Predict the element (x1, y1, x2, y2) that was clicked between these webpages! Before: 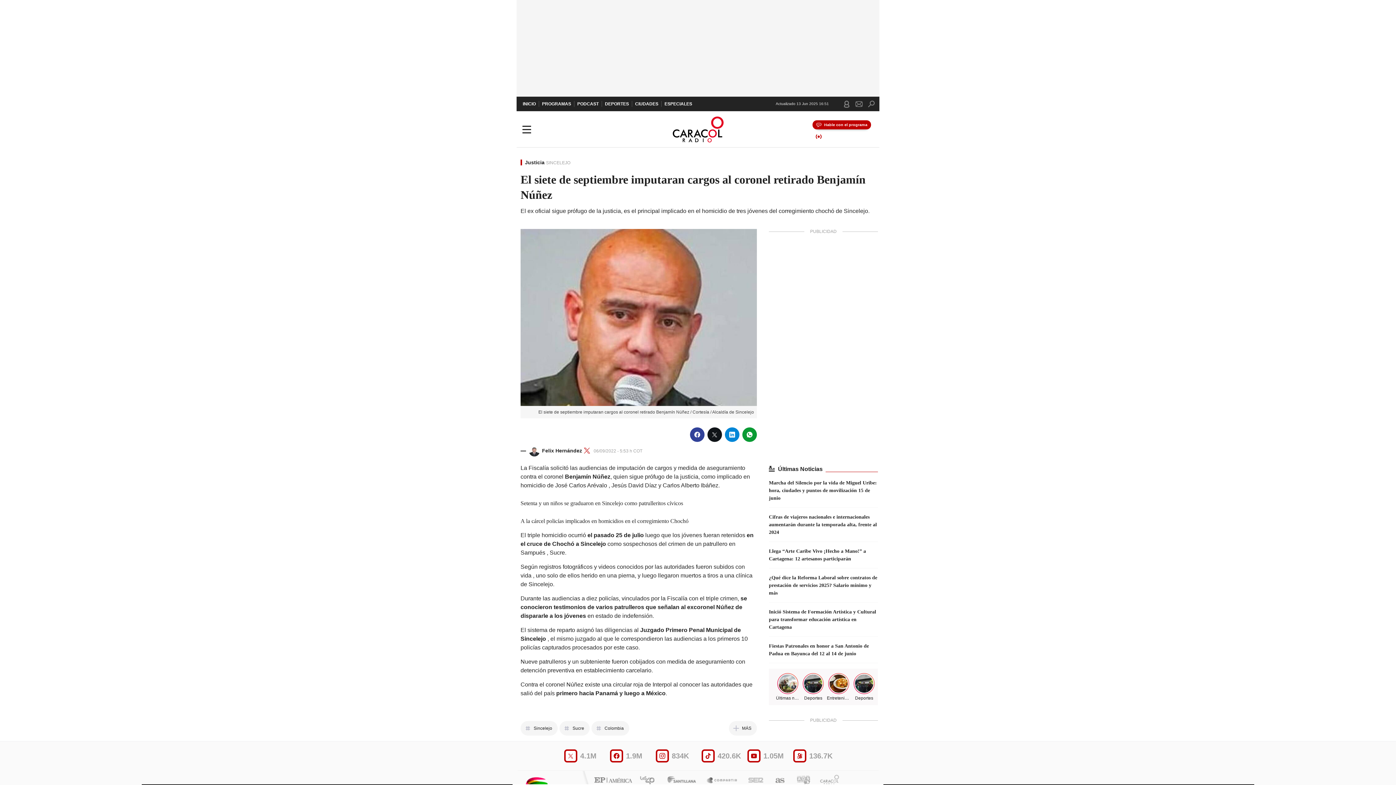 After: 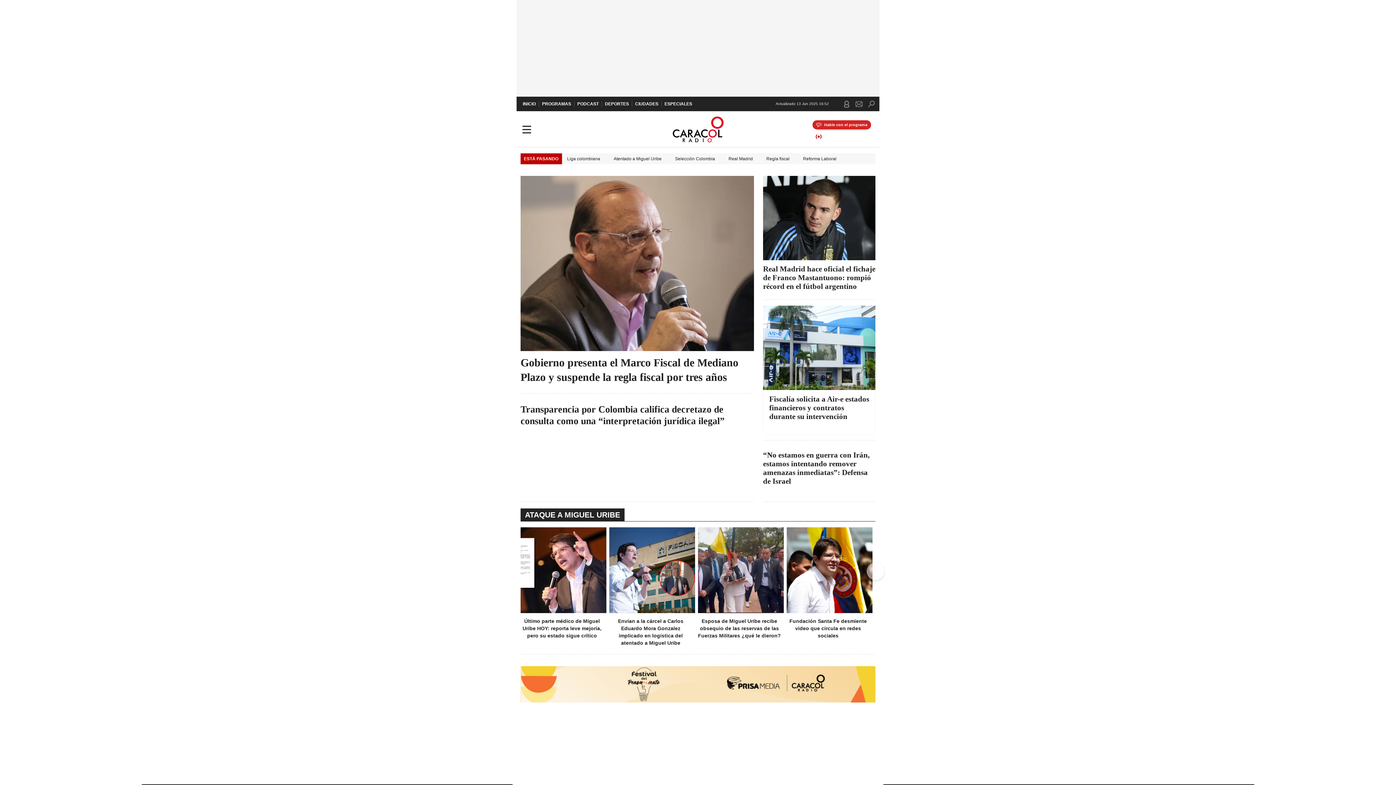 Action: bbox: (812, 120, 871, 129) label: Hable con el programa